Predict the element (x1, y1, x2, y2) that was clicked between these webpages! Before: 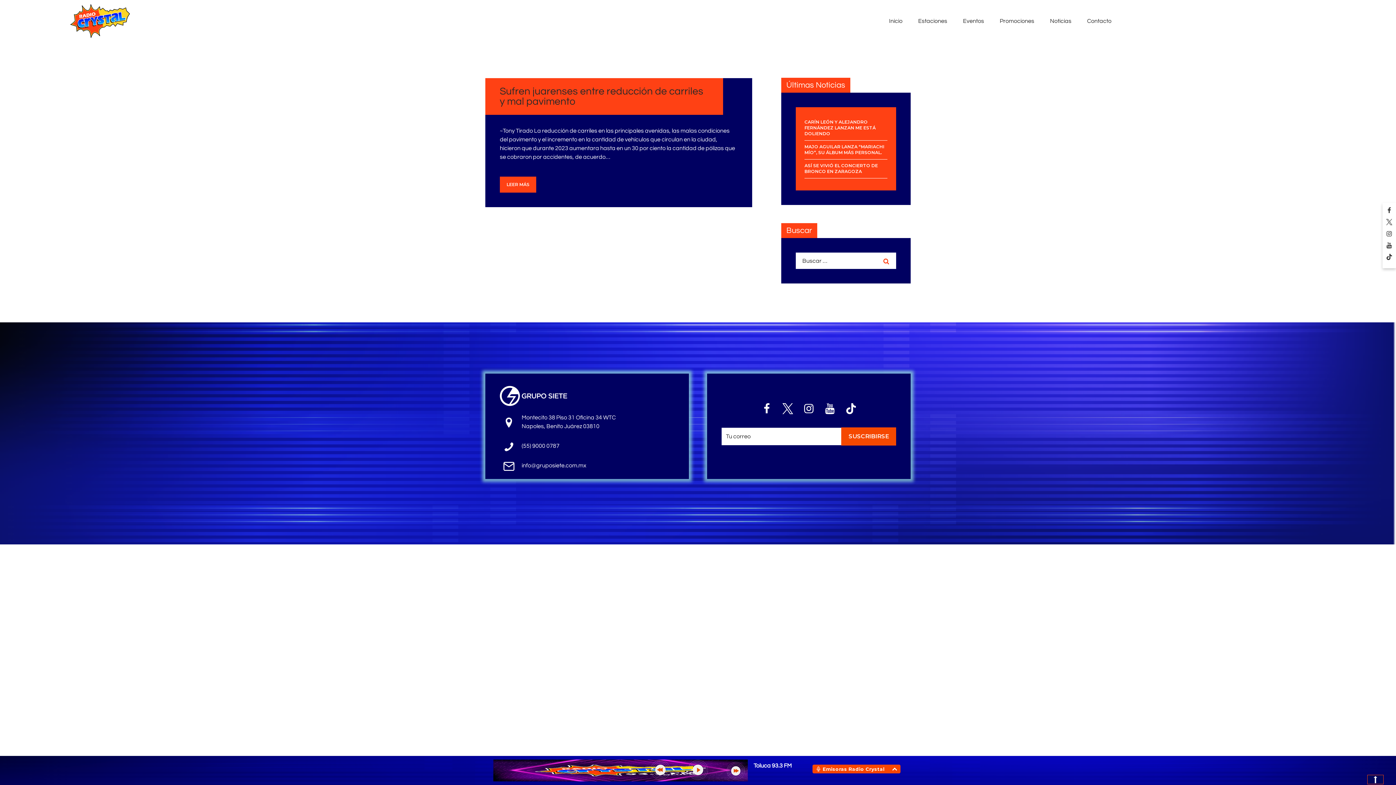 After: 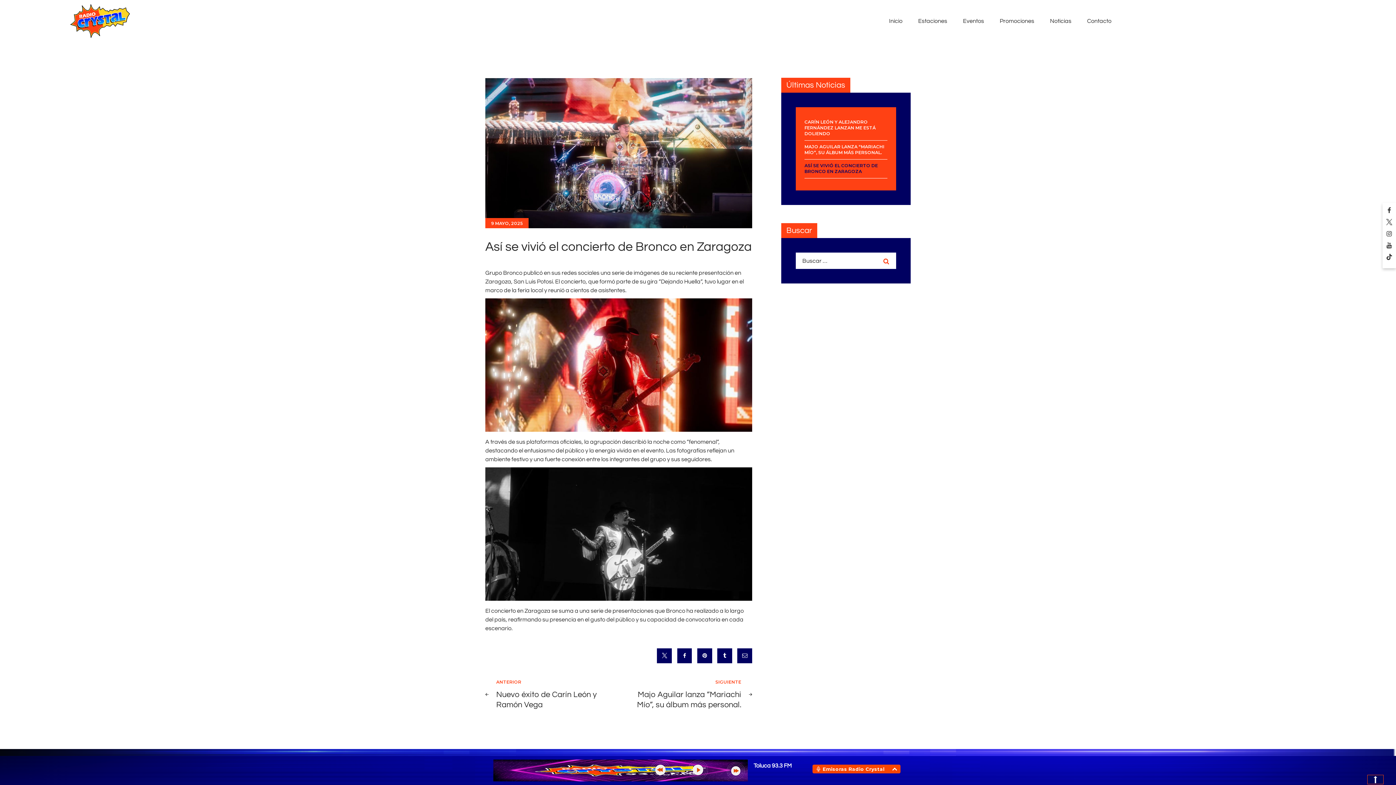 Action: bbox: (804, 163, 878, 174) label: ASÍ SE VIVIÓ EL CONCIERTO DE BRONCO EN ZARAGOZA